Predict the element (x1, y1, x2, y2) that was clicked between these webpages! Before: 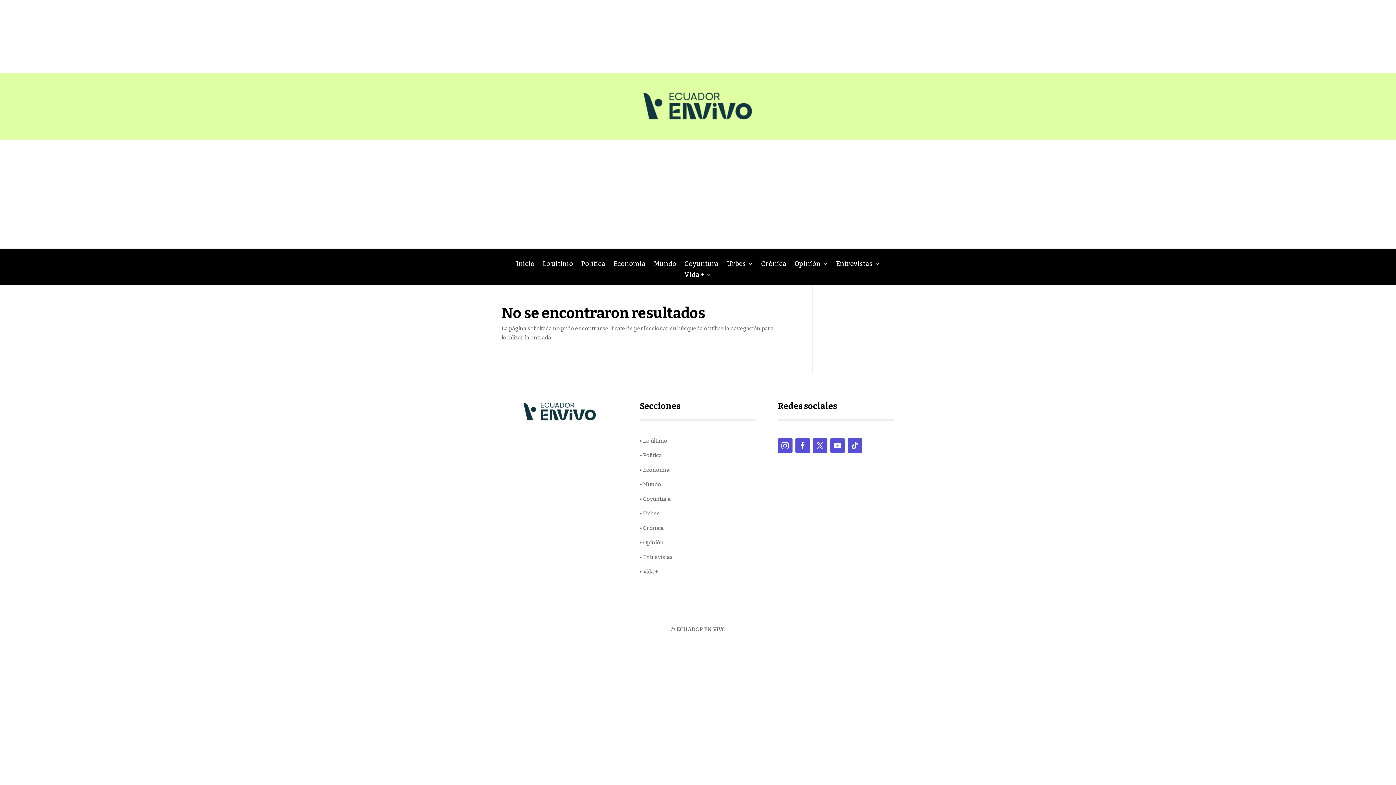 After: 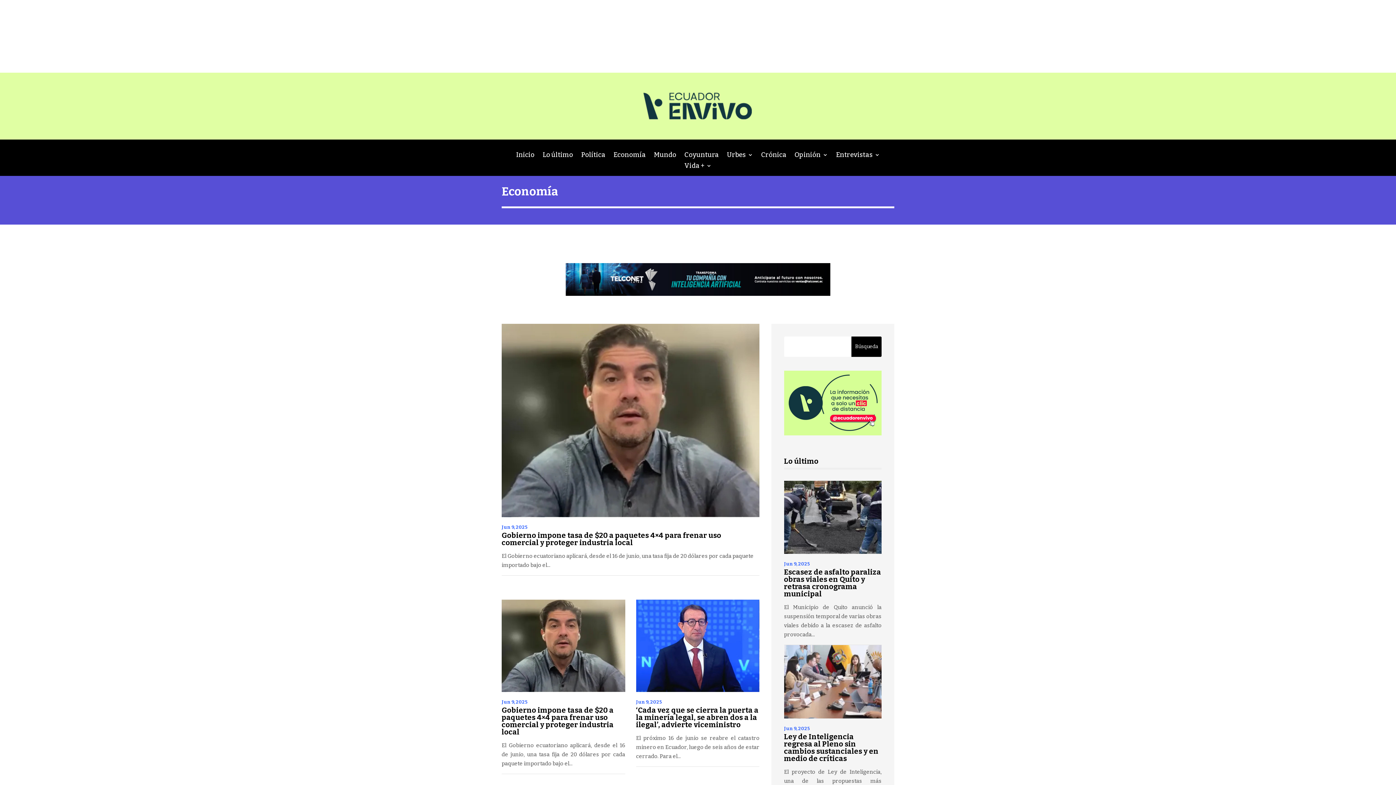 Action: label: Economía bbox: (613, 261, 646, 269)